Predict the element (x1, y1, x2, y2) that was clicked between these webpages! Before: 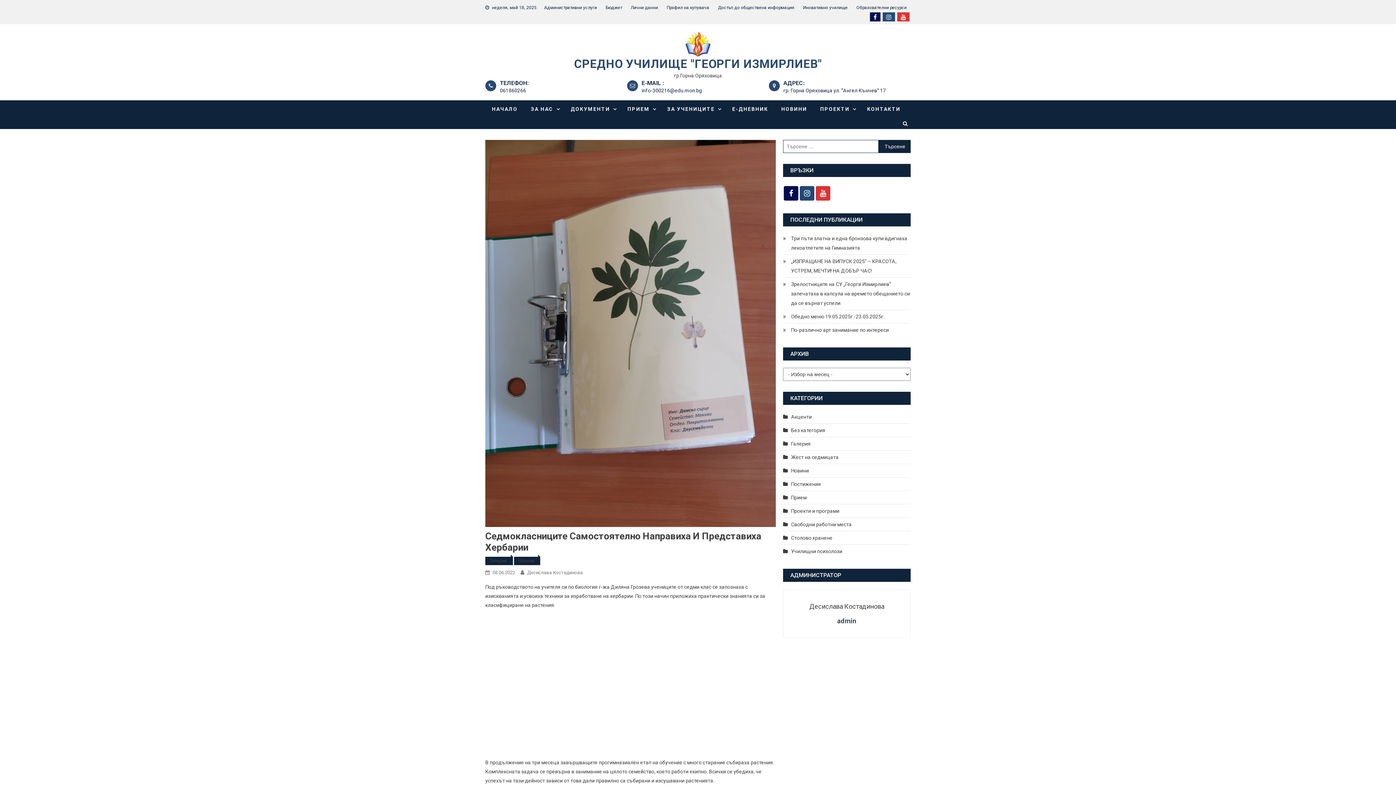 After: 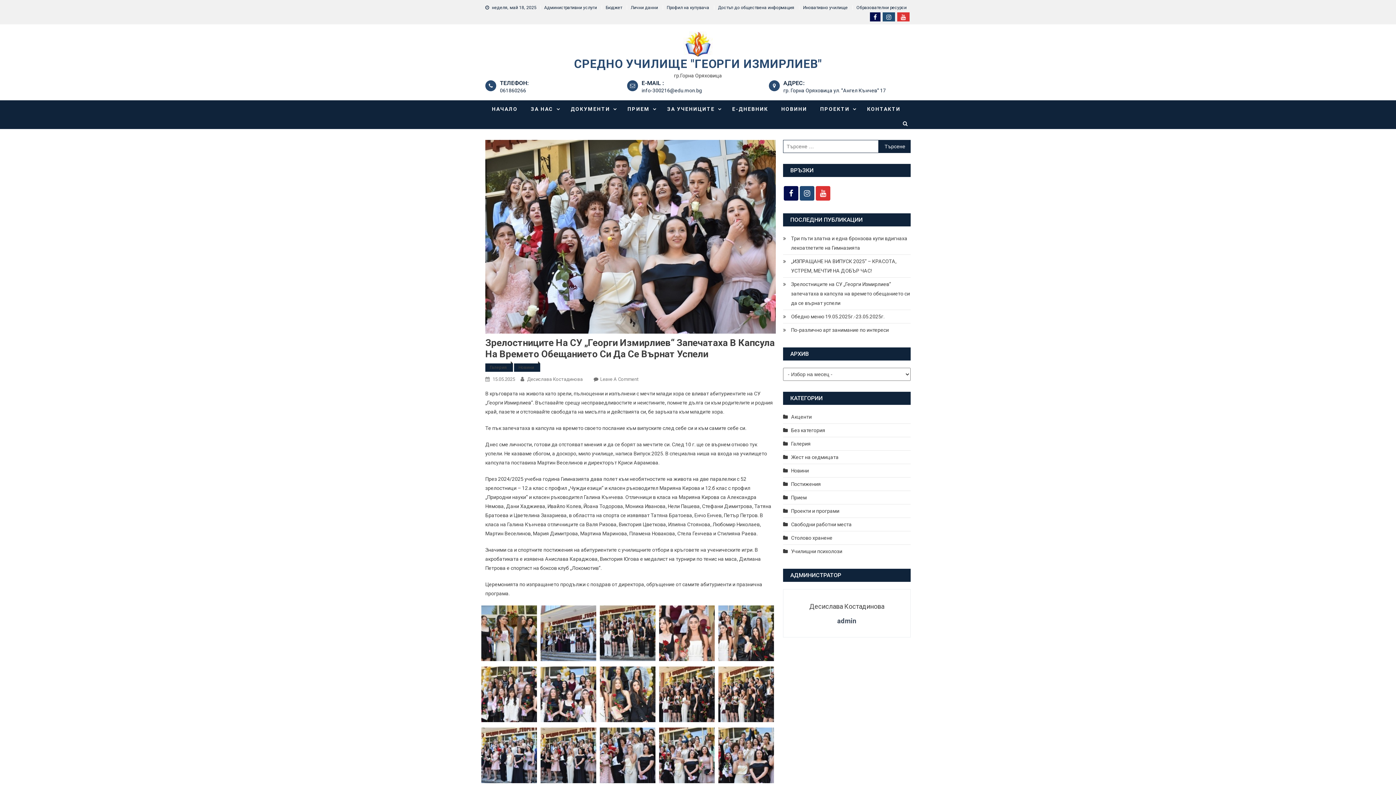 Action: label: Зрелостниците на СУ „Георги Измирлиев“ запечатаха в капсула на времето обещанието си да се върнат успели bbox: (783, 279, 910, 308)